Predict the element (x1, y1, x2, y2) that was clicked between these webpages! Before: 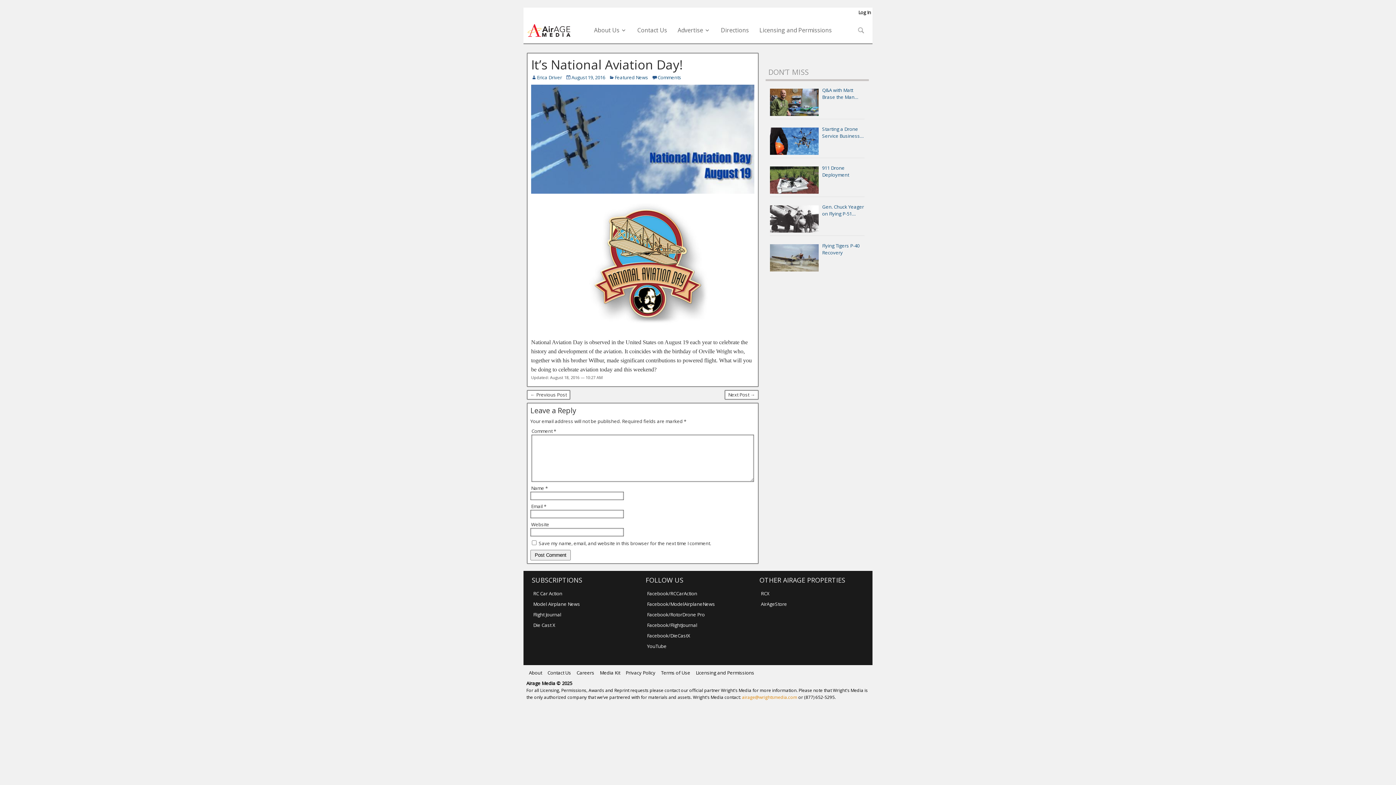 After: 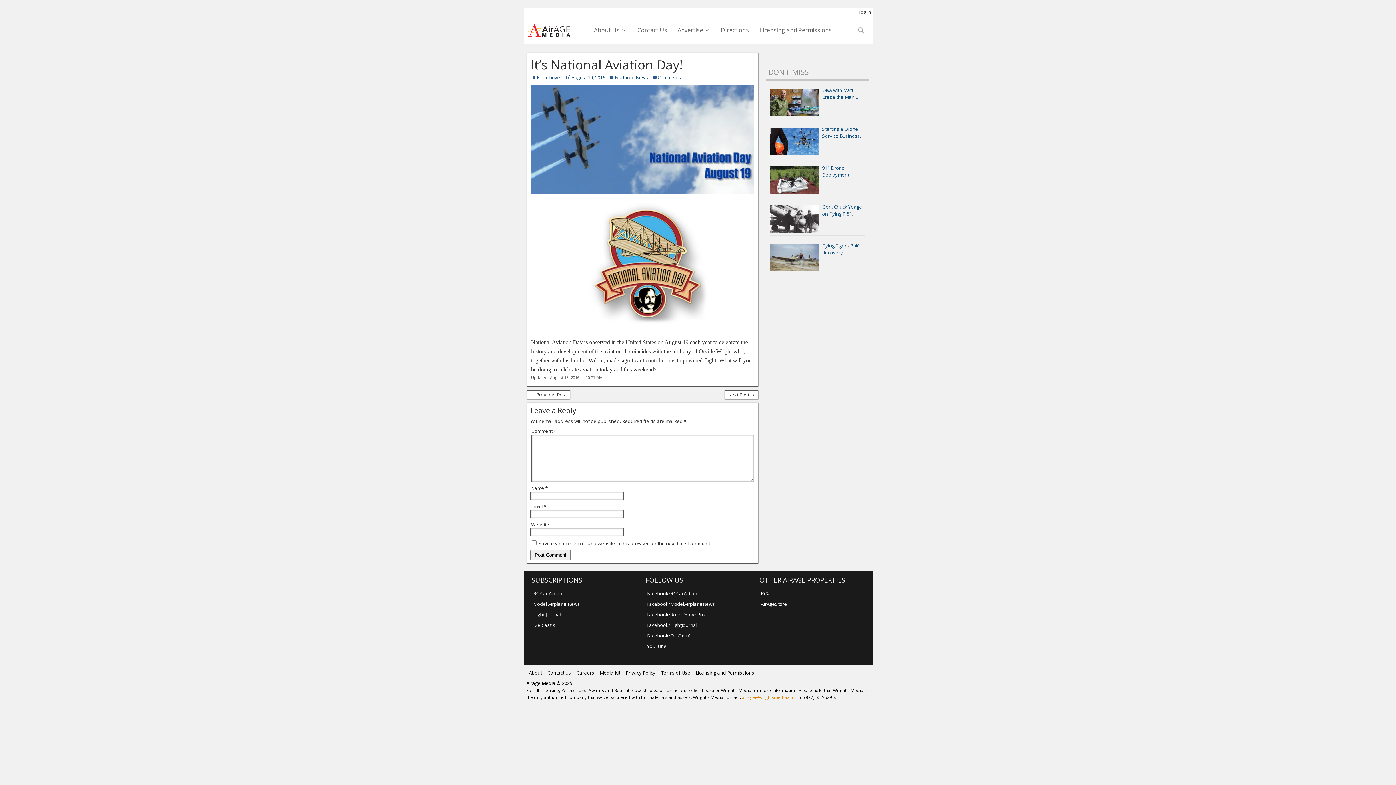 Action: bbox: (742, 694, 797, 700) label: airage@wrightsmedia.com